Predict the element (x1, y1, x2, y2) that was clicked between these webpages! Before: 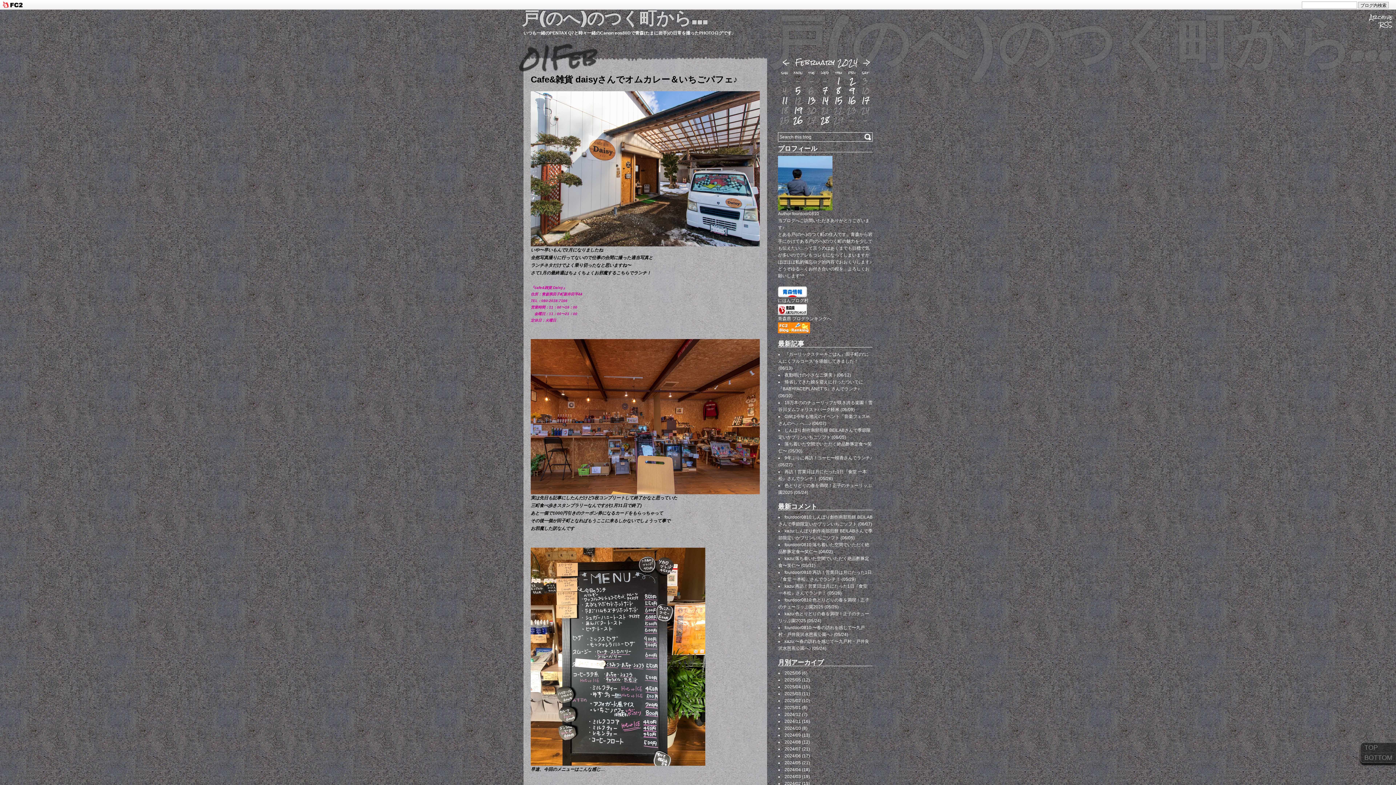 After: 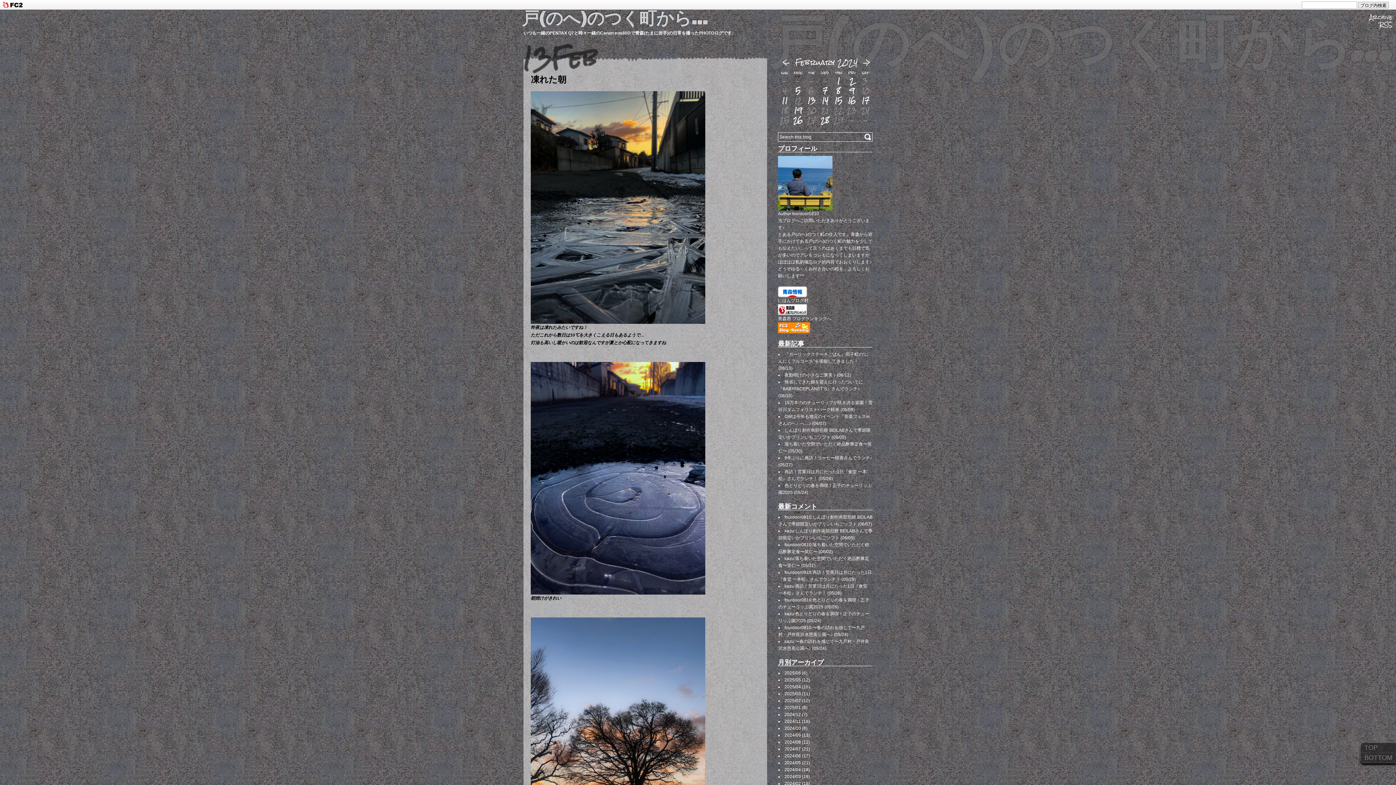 Action: label: 13 bbox: (805, 95, 818, 105)